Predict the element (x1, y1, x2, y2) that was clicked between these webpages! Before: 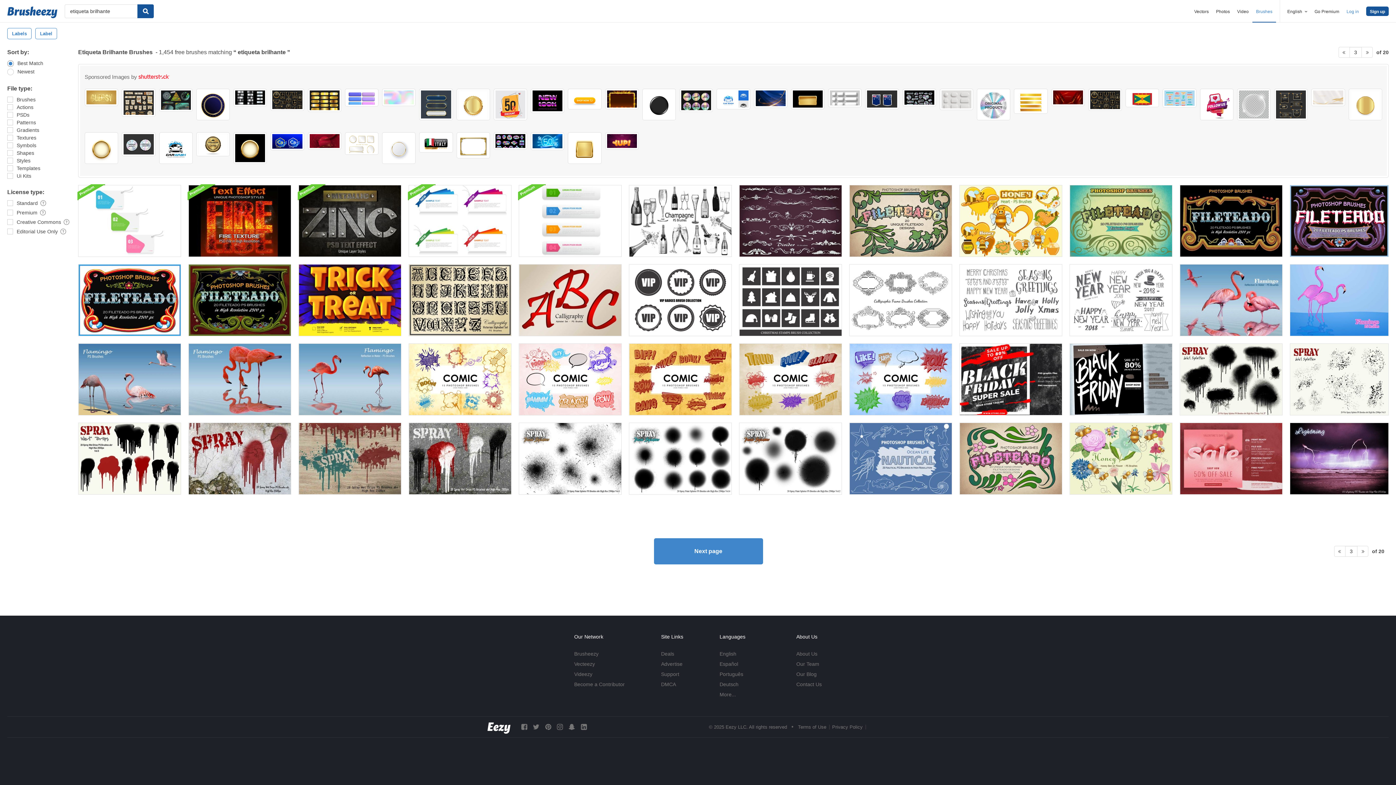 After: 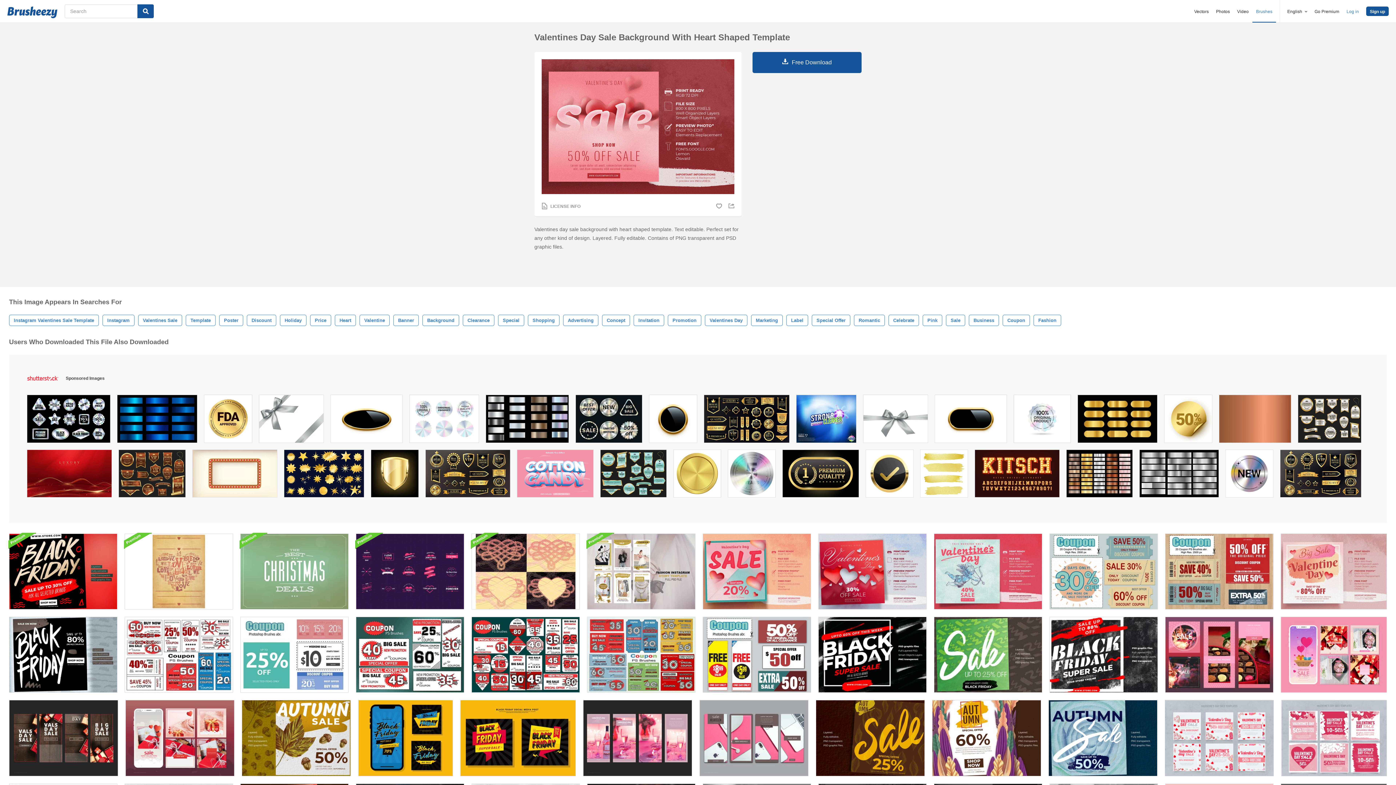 Action: bbox: (1180, 422, 1282, 494)